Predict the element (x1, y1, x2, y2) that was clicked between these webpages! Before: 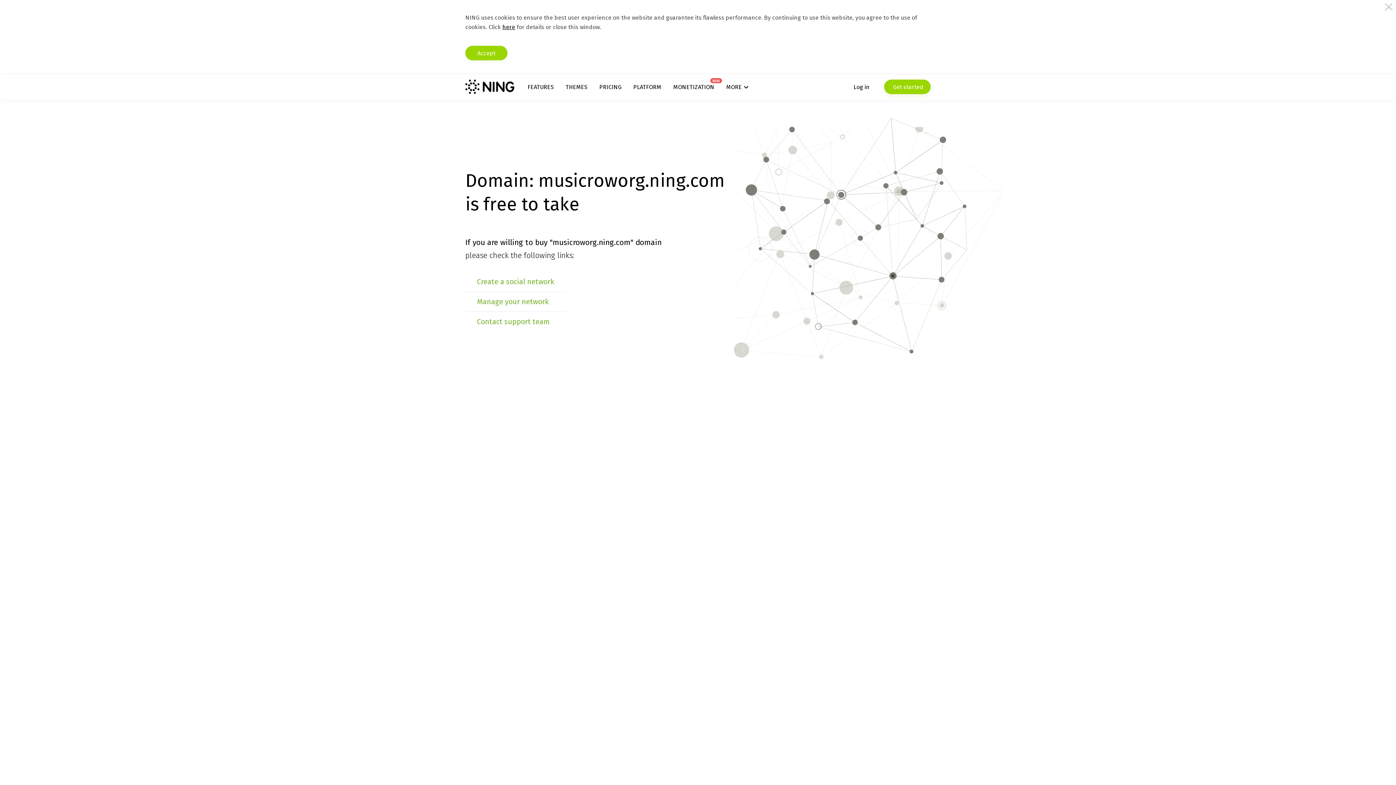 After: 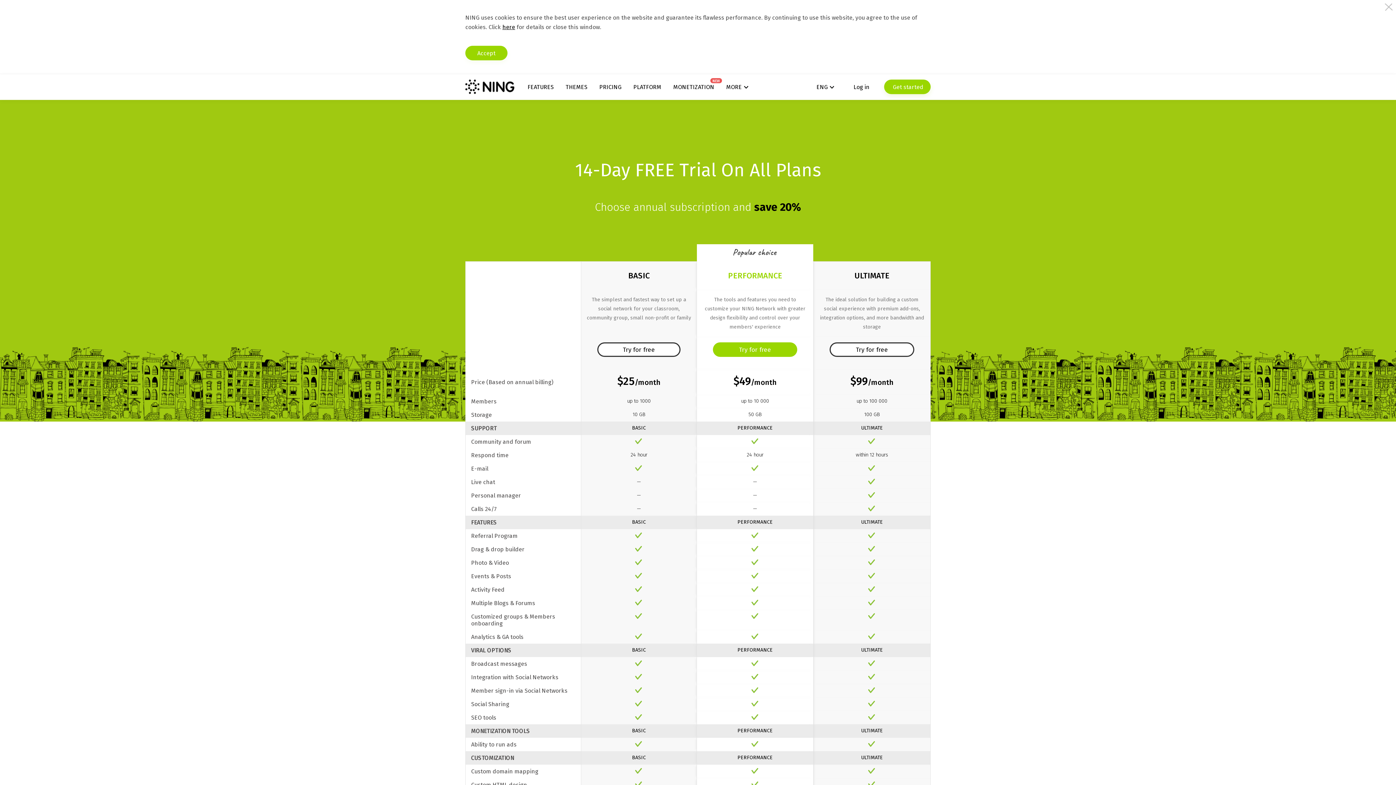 Action: label: PRICING bbox: (599, 83, 621, 90)